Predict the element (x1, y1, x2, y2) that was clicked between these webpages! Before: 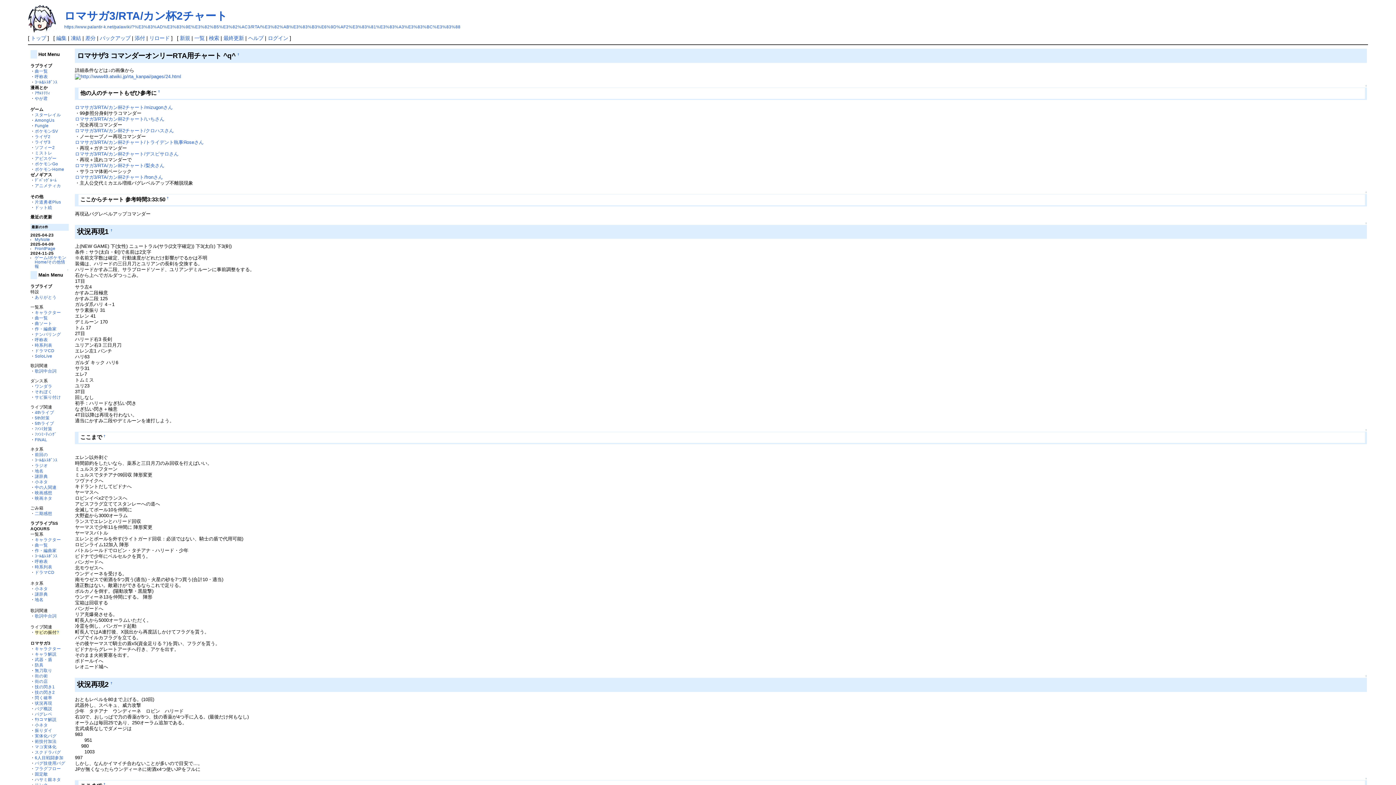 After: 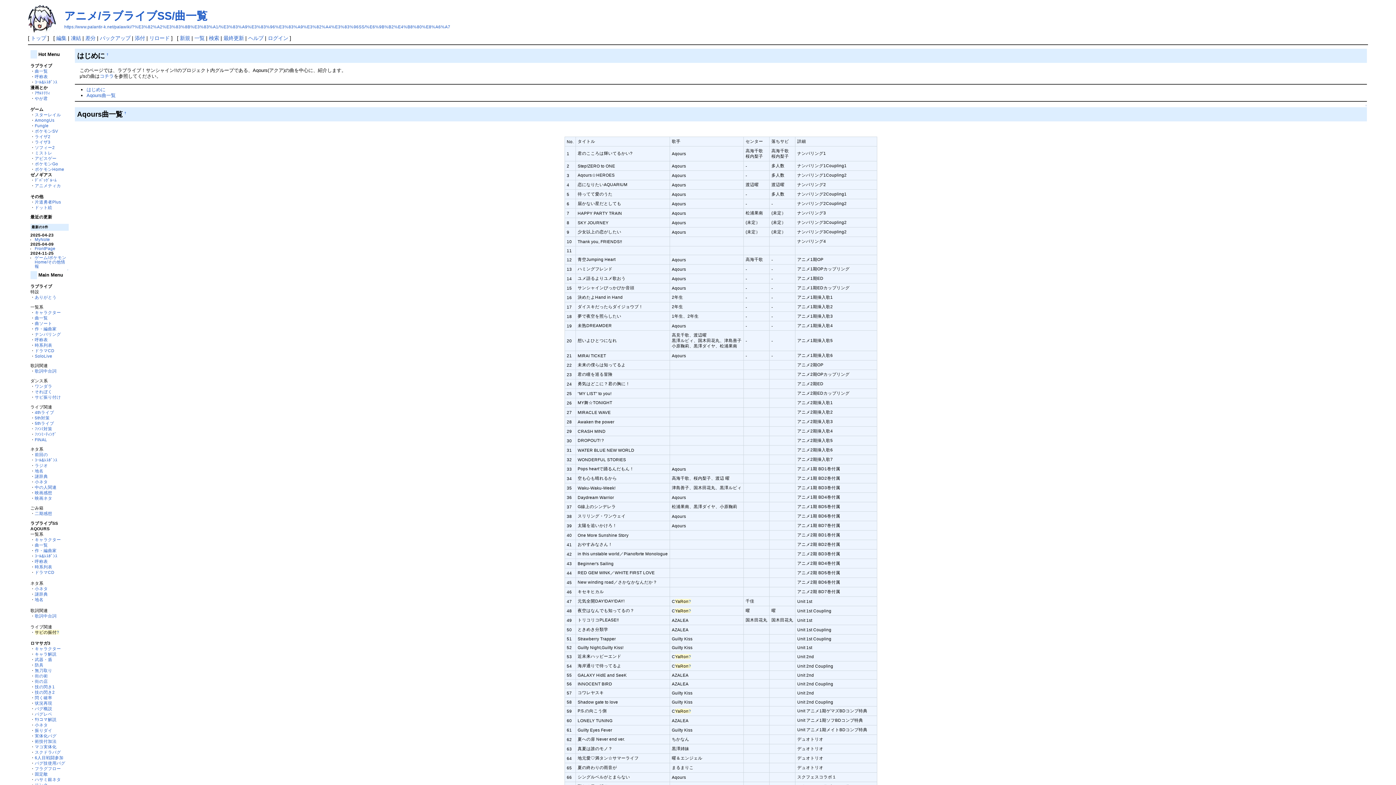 Action: bbox: (34, 542, 47, 547) label: 曲一覧